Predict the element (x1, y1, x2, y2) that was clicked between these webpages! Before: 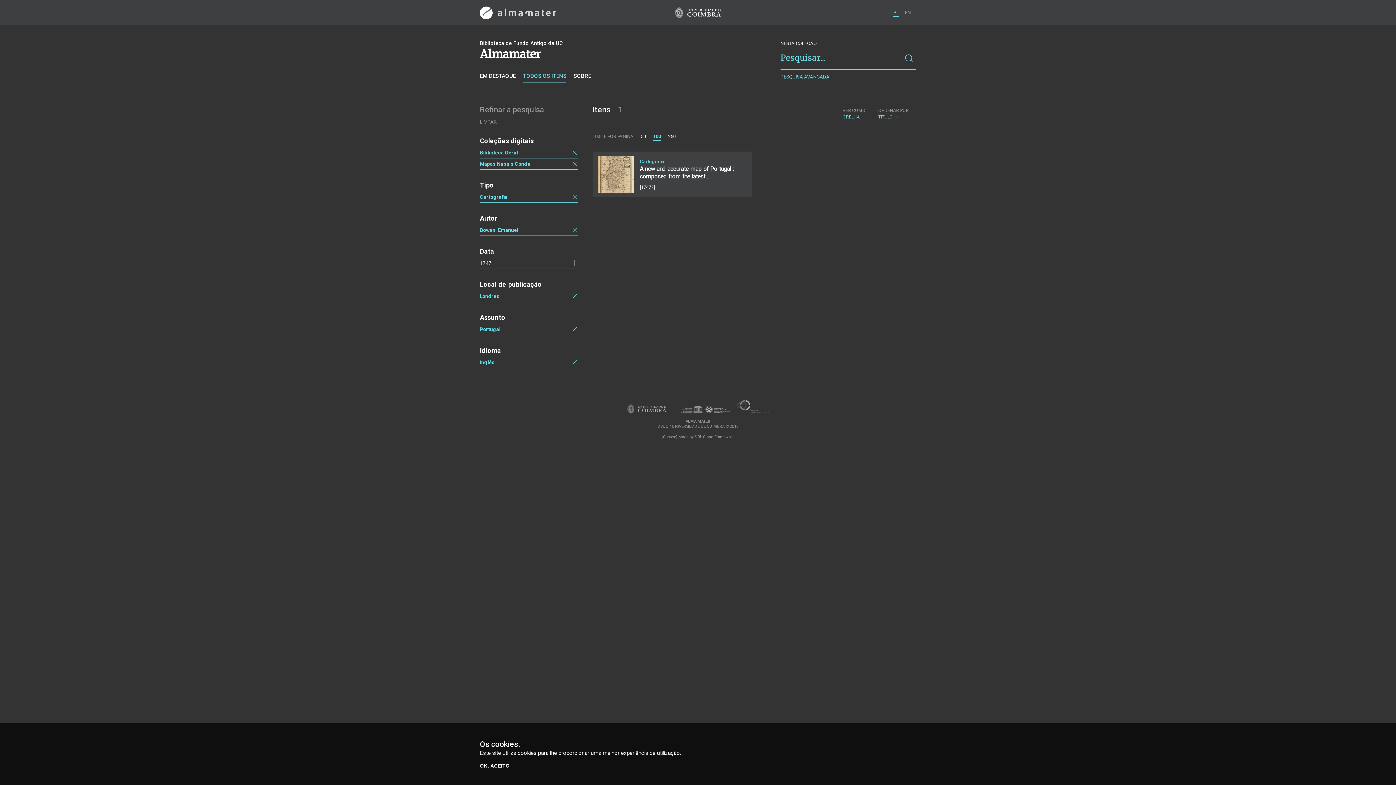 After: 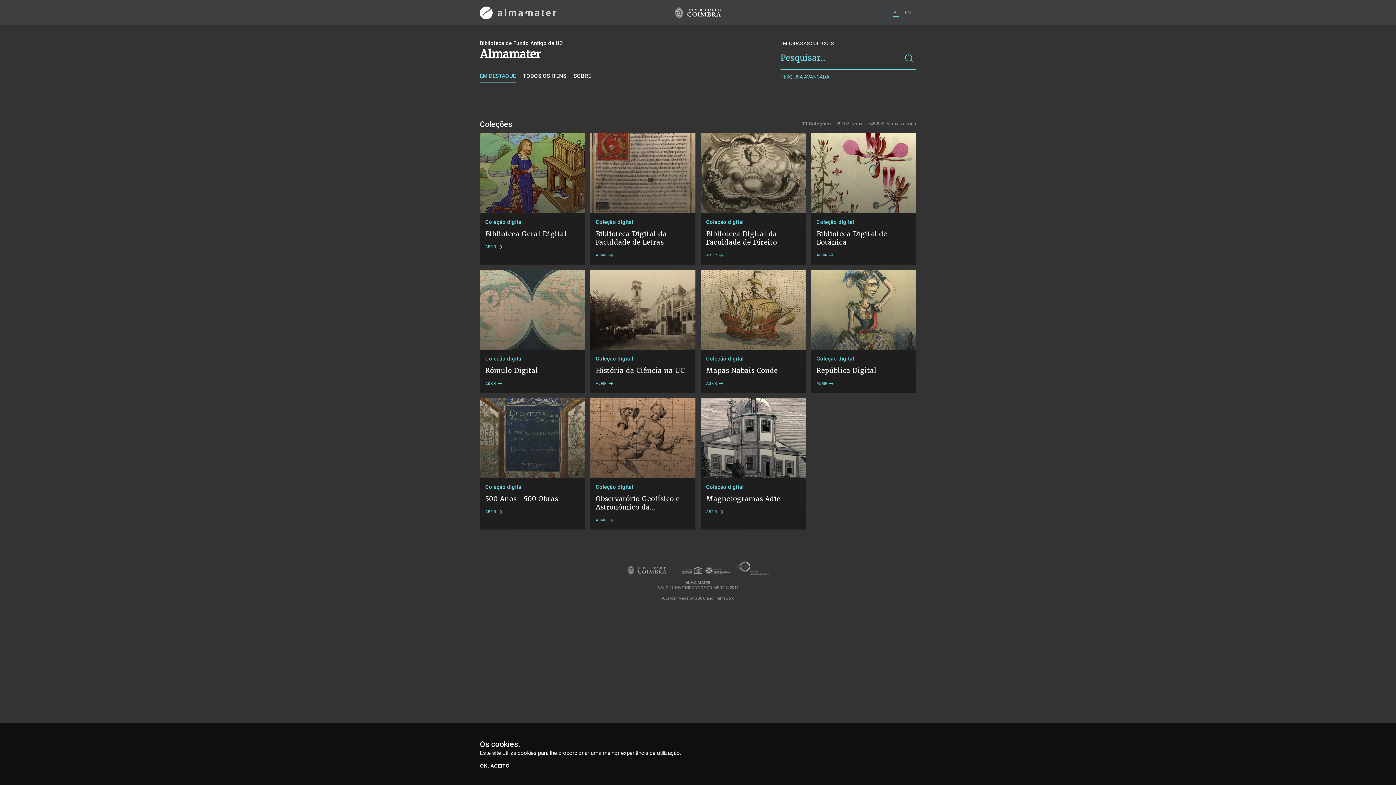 Action: label:   bbox: (480, 6, 556, 19)